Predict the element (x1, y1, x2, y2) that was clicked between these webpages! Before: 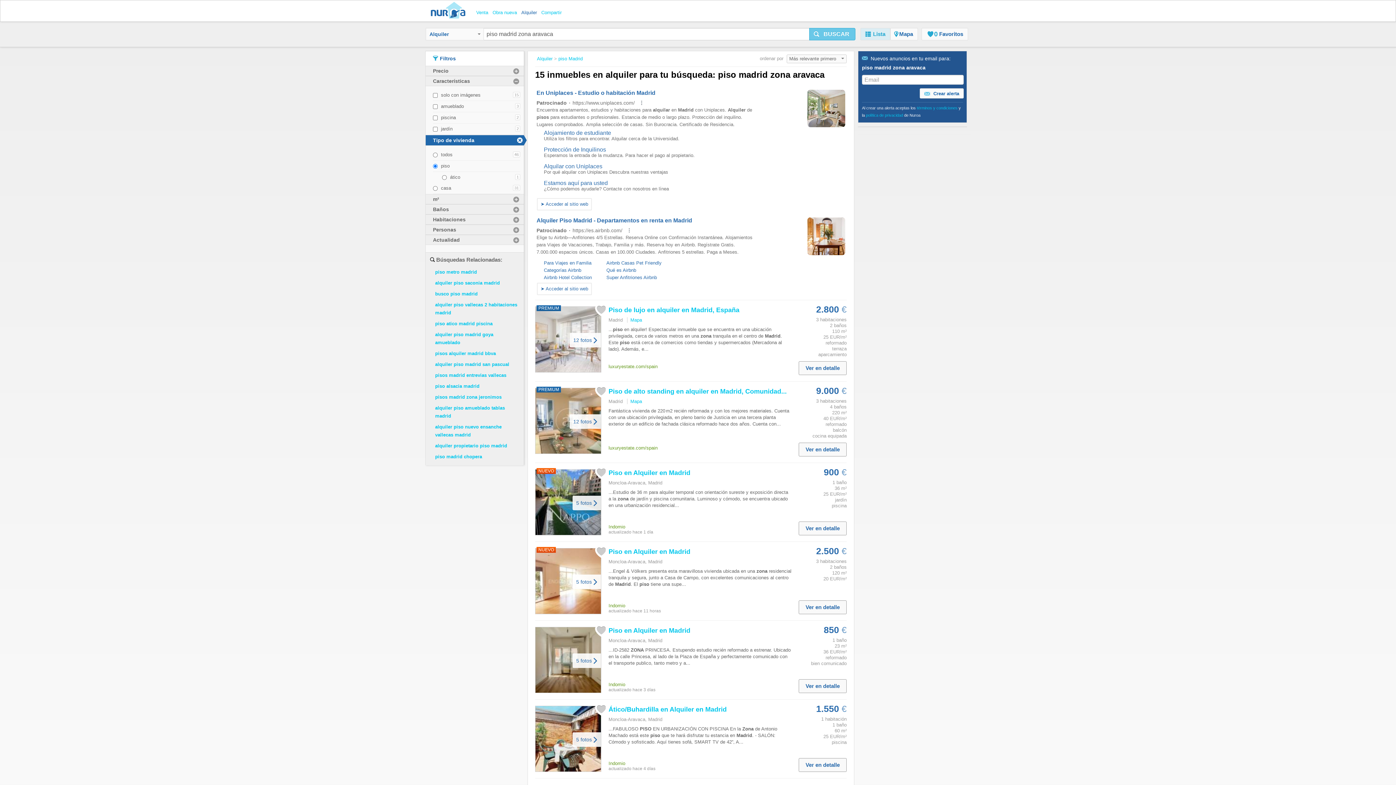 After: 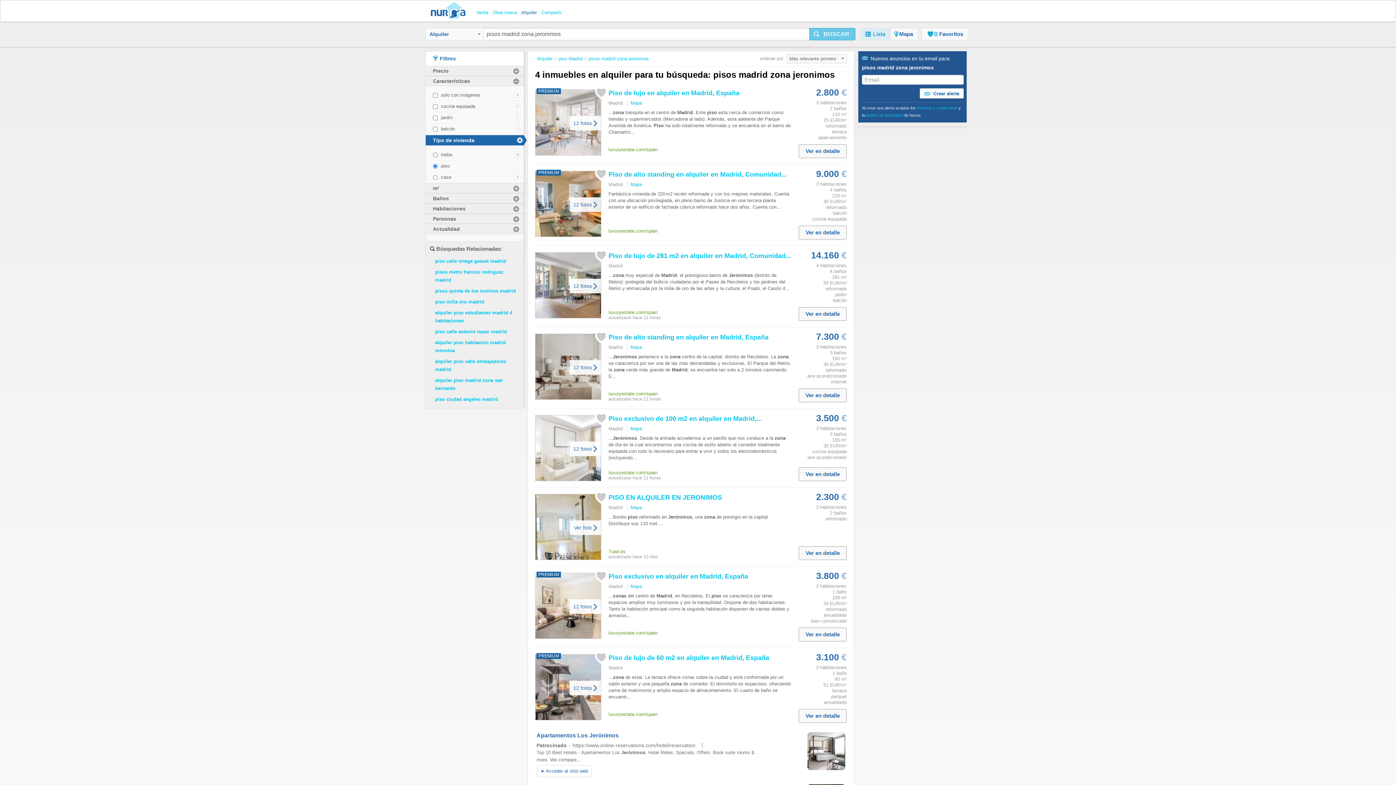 Action: bbox: (435, 394, 501, 400) label: pisos madrid zona jeronimos